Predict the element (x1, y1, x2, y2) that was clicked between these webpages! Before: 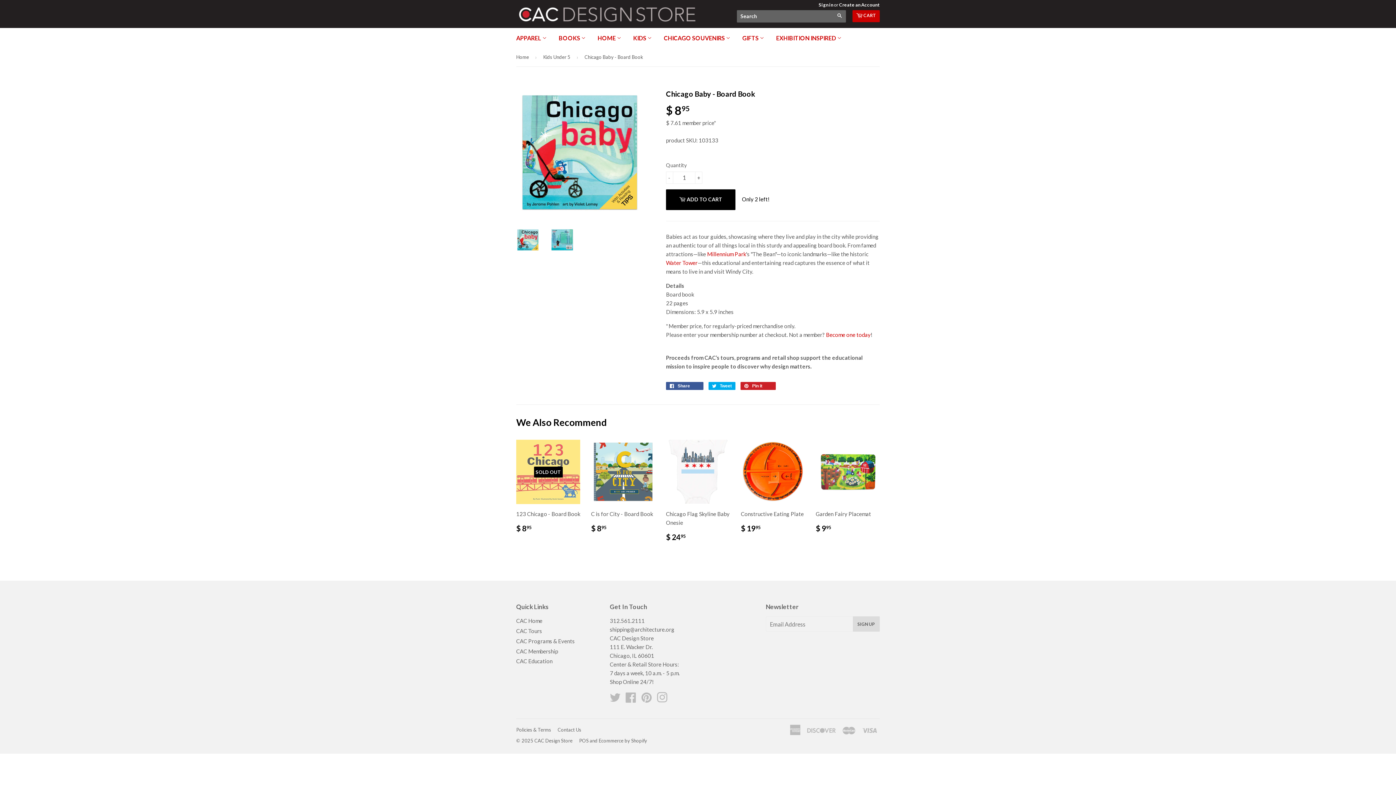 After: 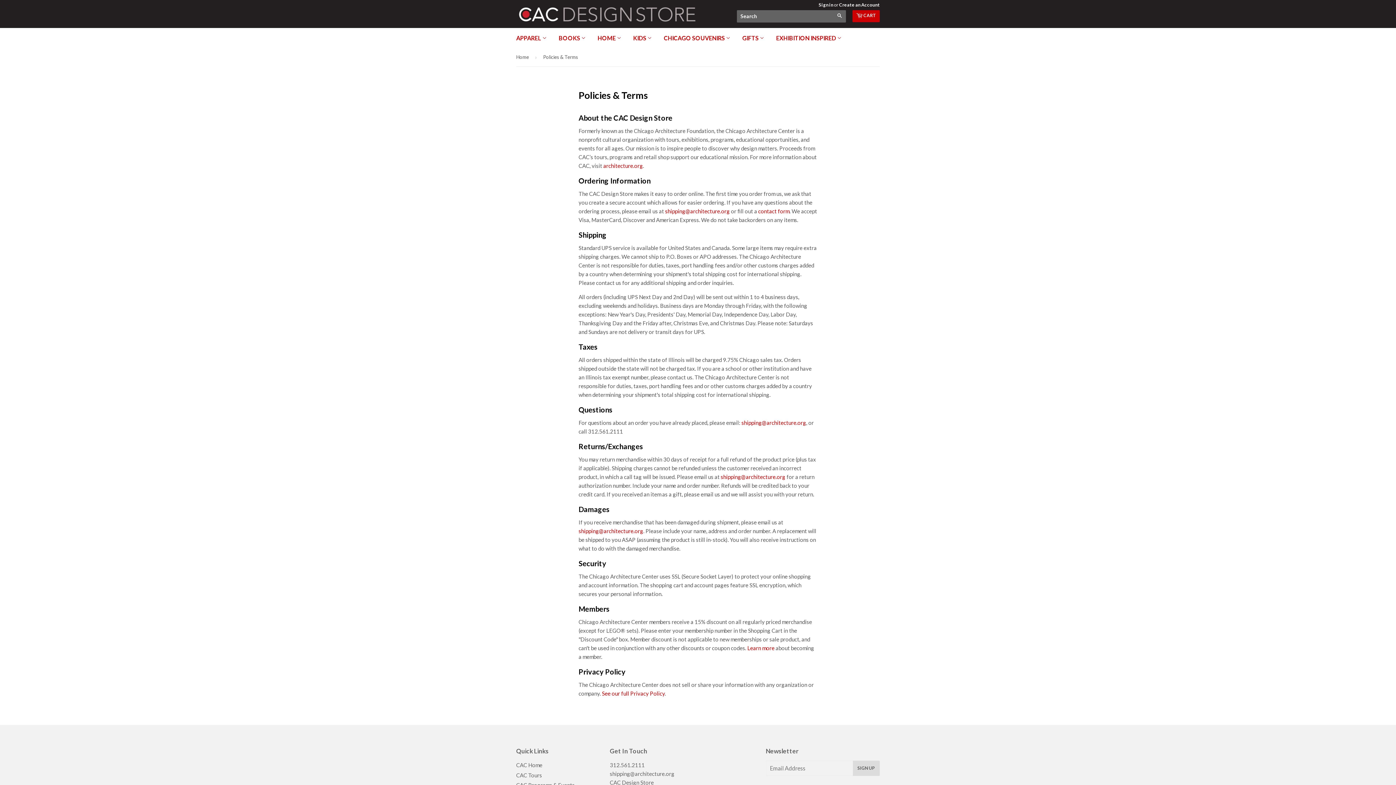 Action: bbox: (516, 727, 551, 733) label: Policies & Terms